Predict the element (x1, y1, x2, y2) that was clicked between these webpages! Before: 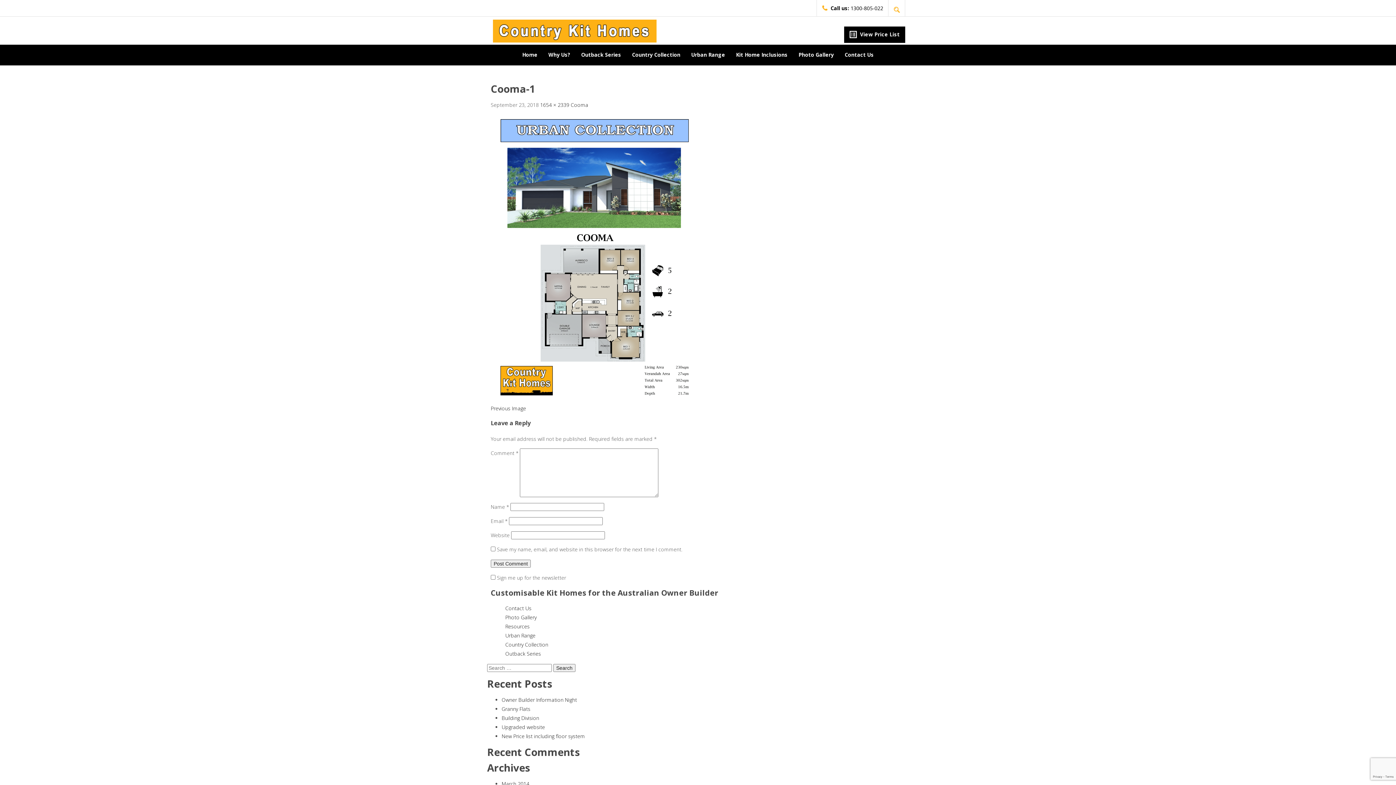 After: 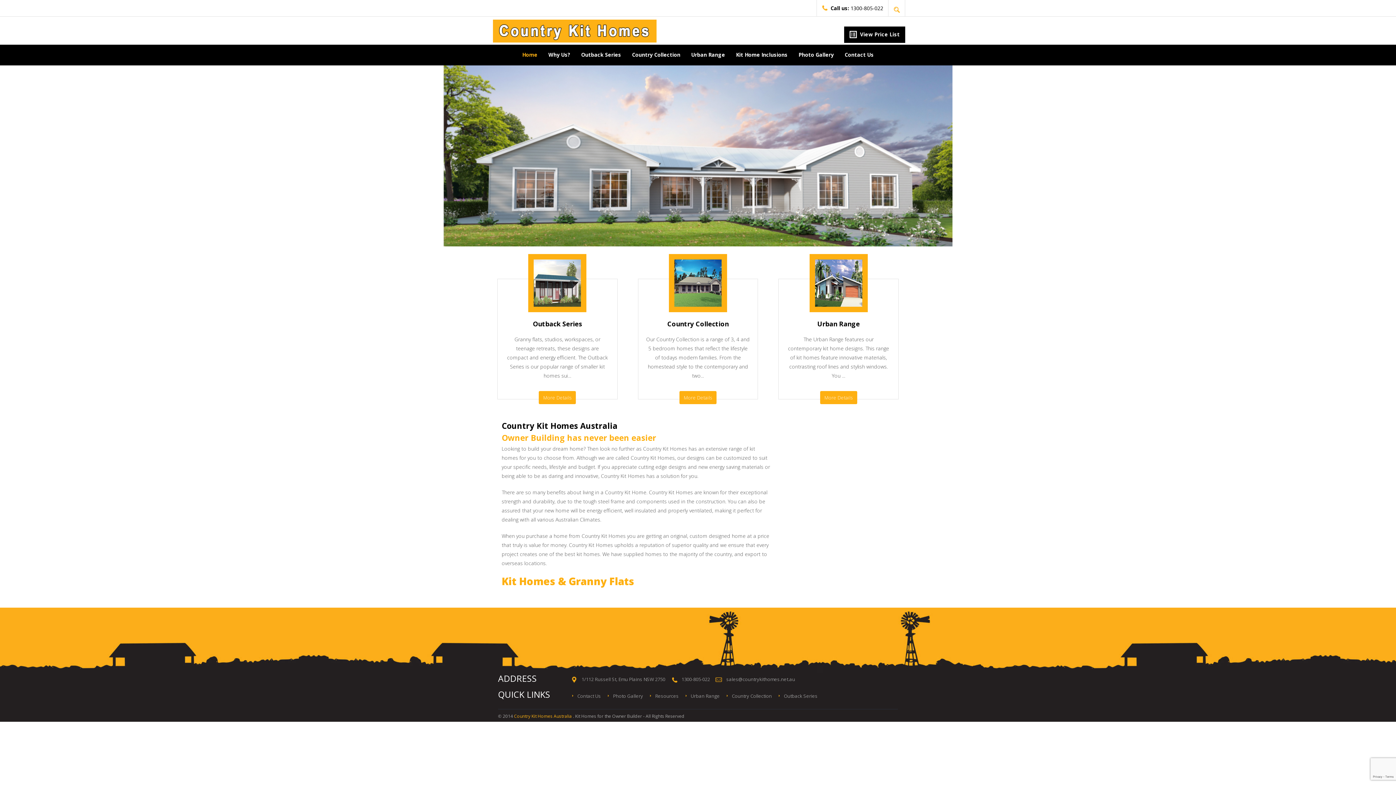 Action: label: Home bbox: (516, 44, 543, 64)